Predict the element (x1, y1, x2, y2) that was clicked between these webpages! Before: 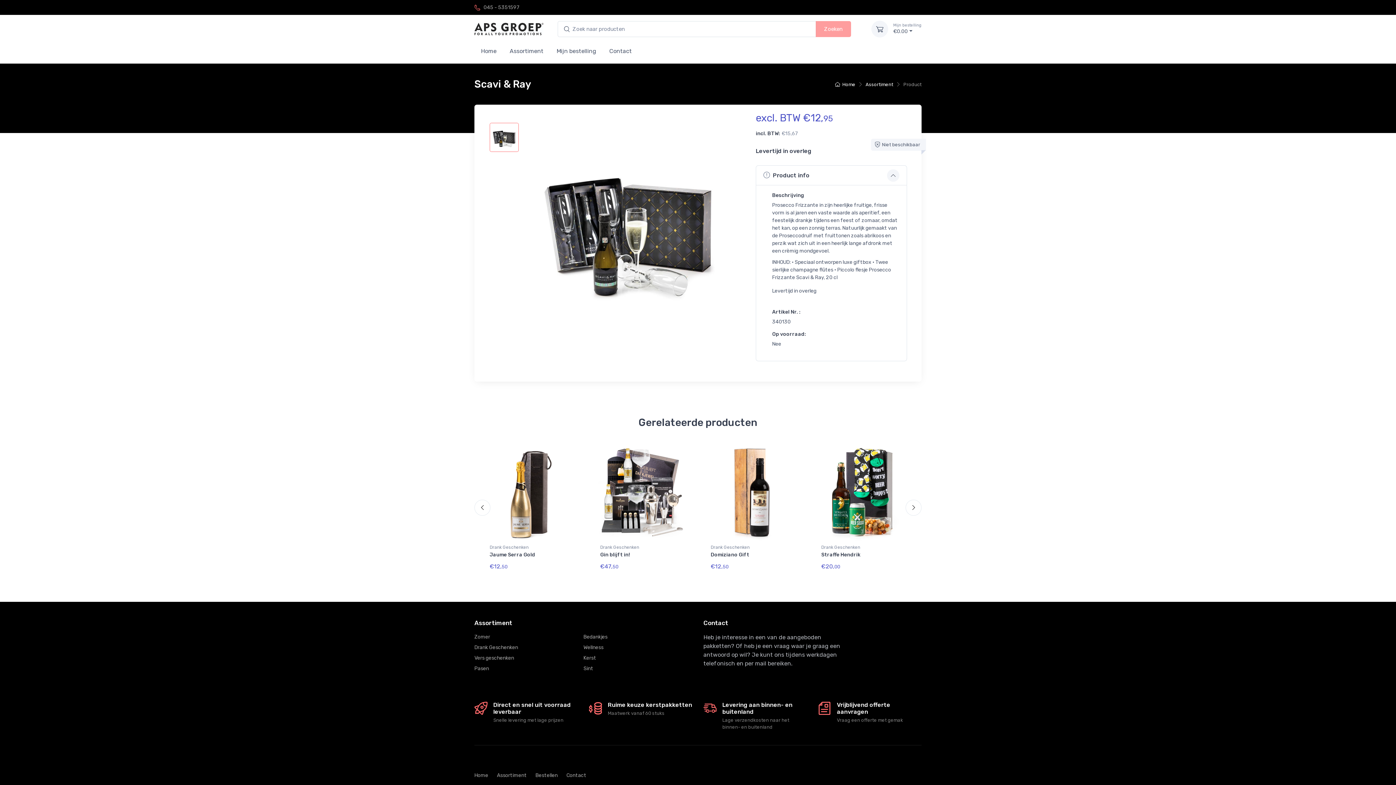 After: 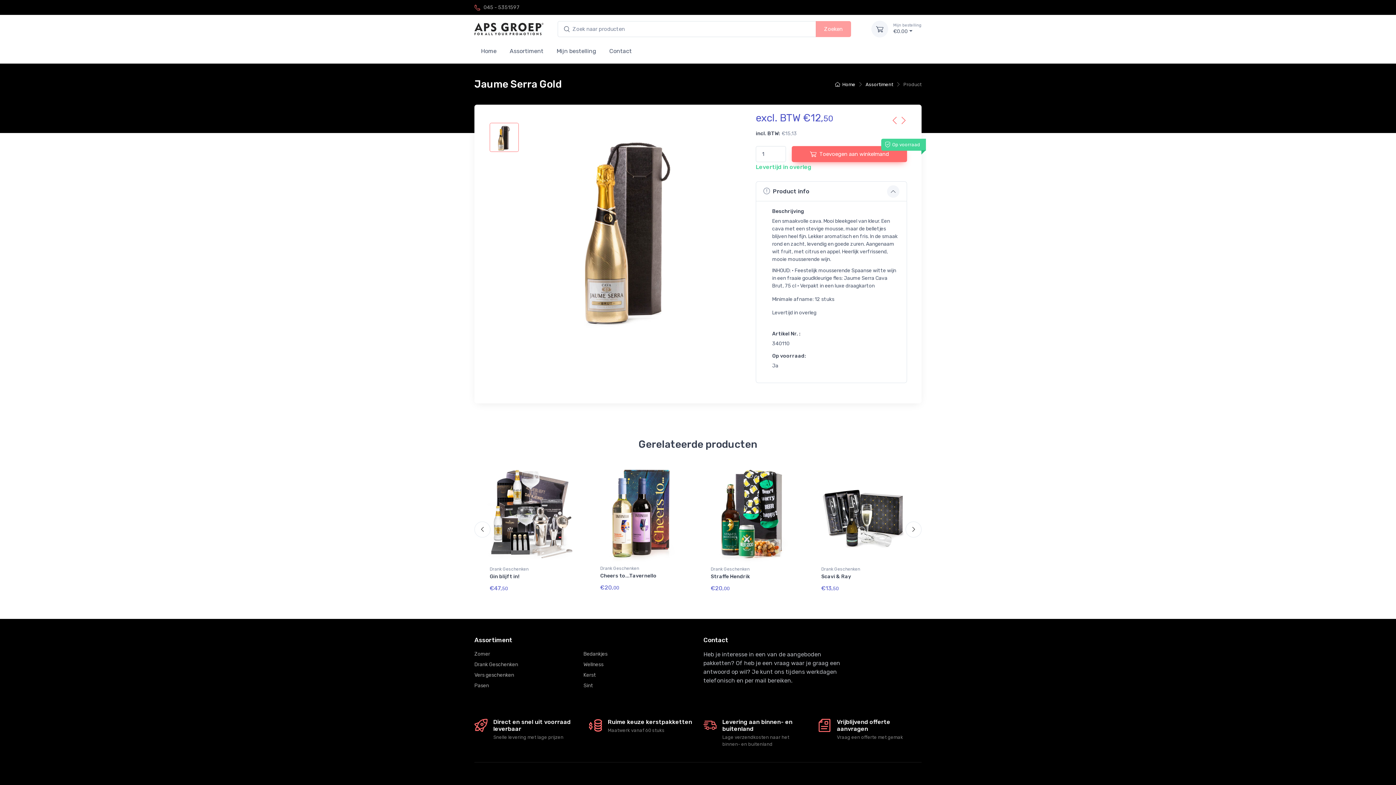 Action: bbox: (482, 441, 582, 541)